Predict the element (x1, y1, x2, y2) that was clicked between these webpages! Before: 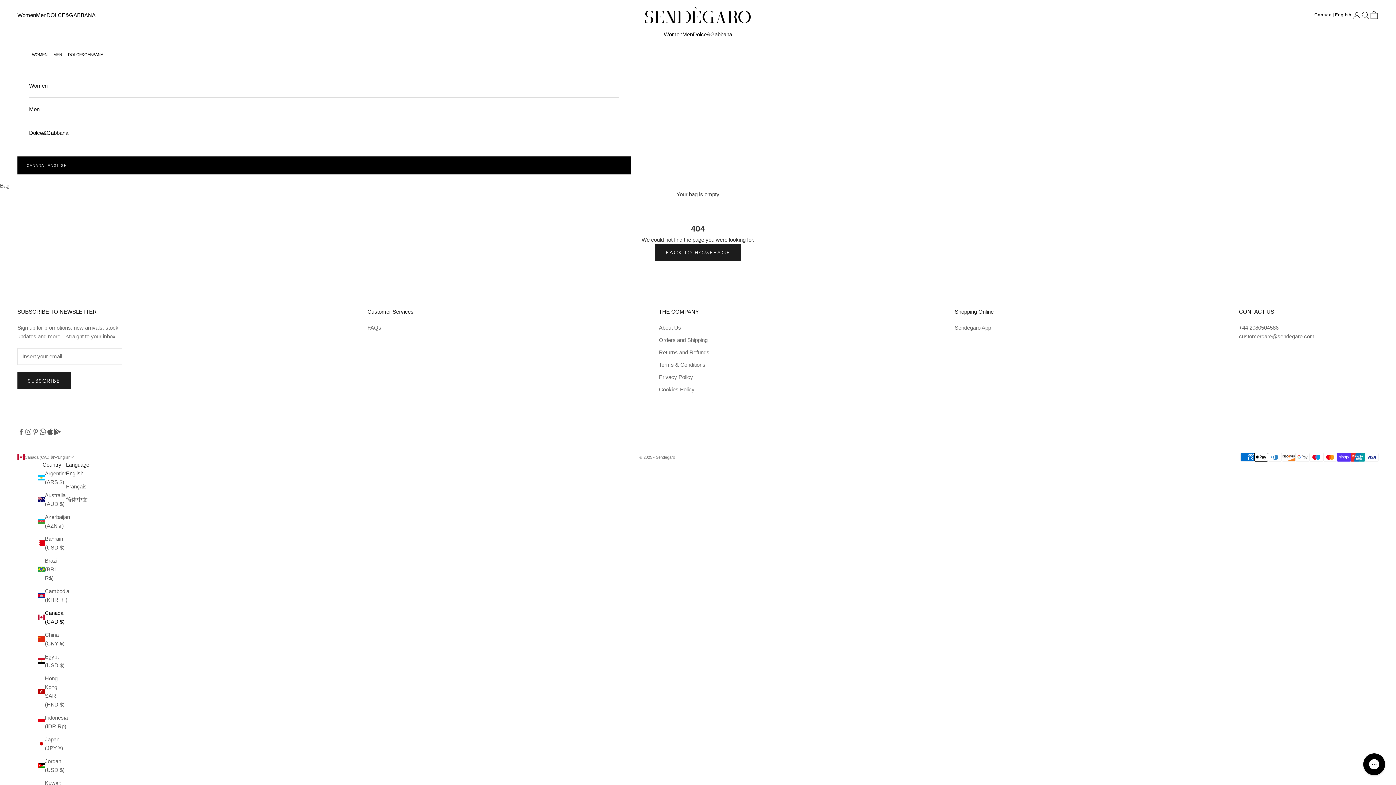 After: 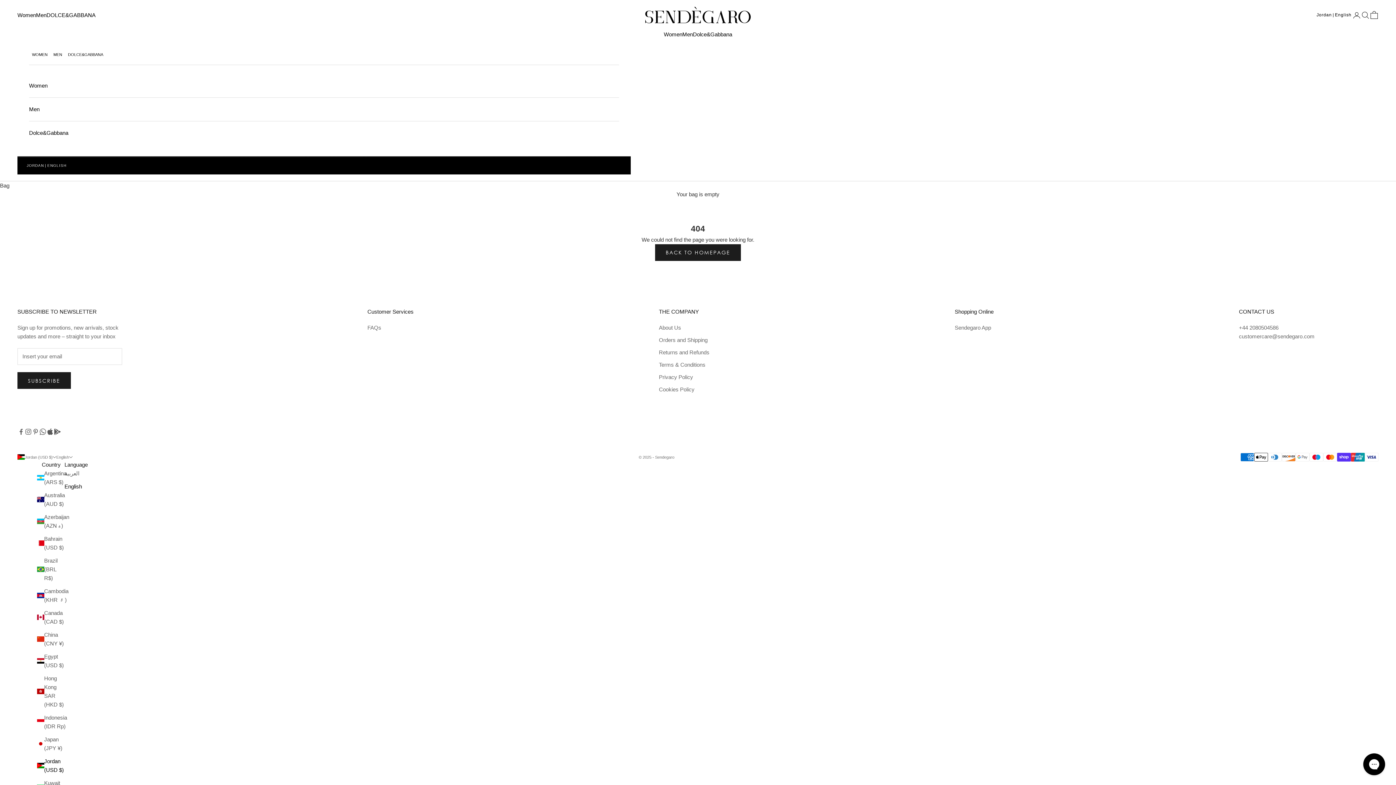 Action: bbox: (37, 757, 66, 774) label: Jordan (USD $)